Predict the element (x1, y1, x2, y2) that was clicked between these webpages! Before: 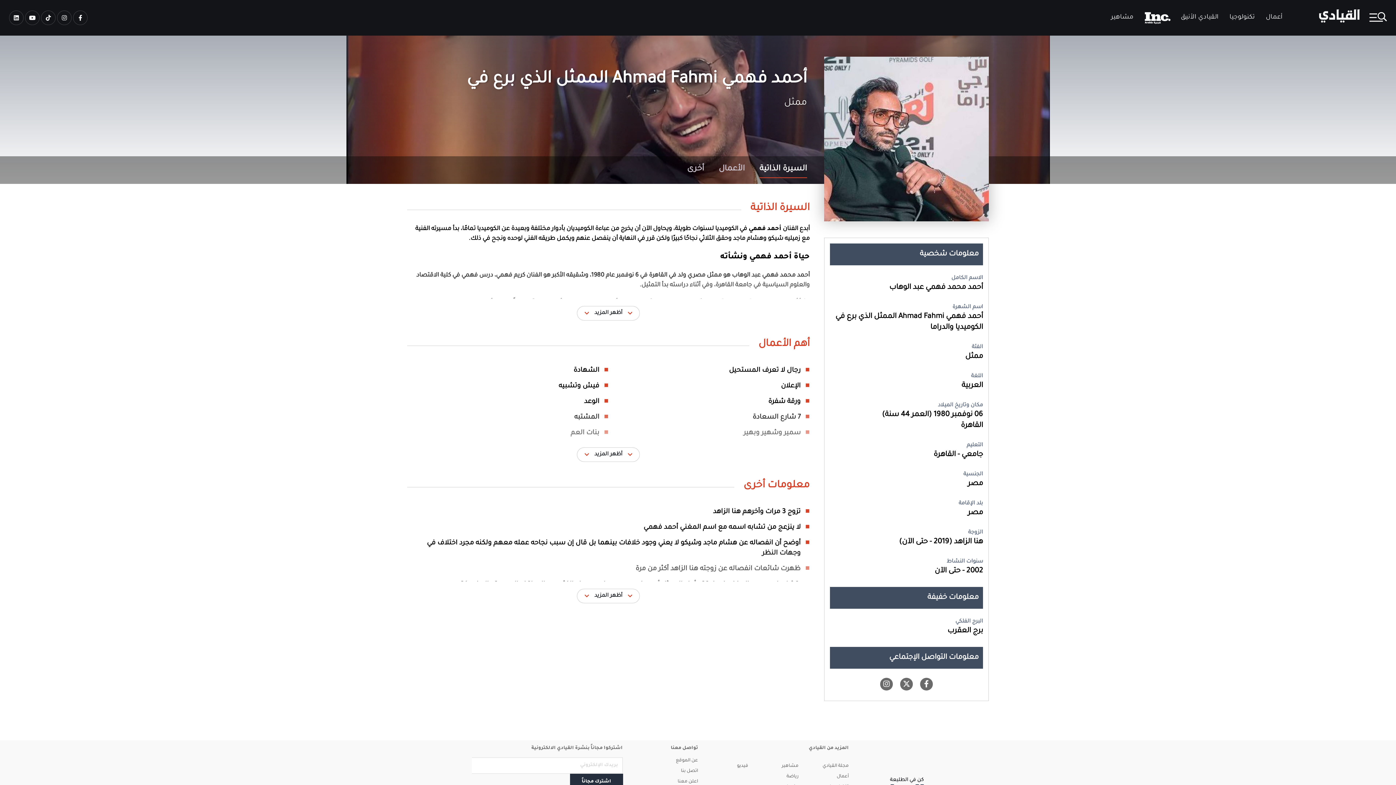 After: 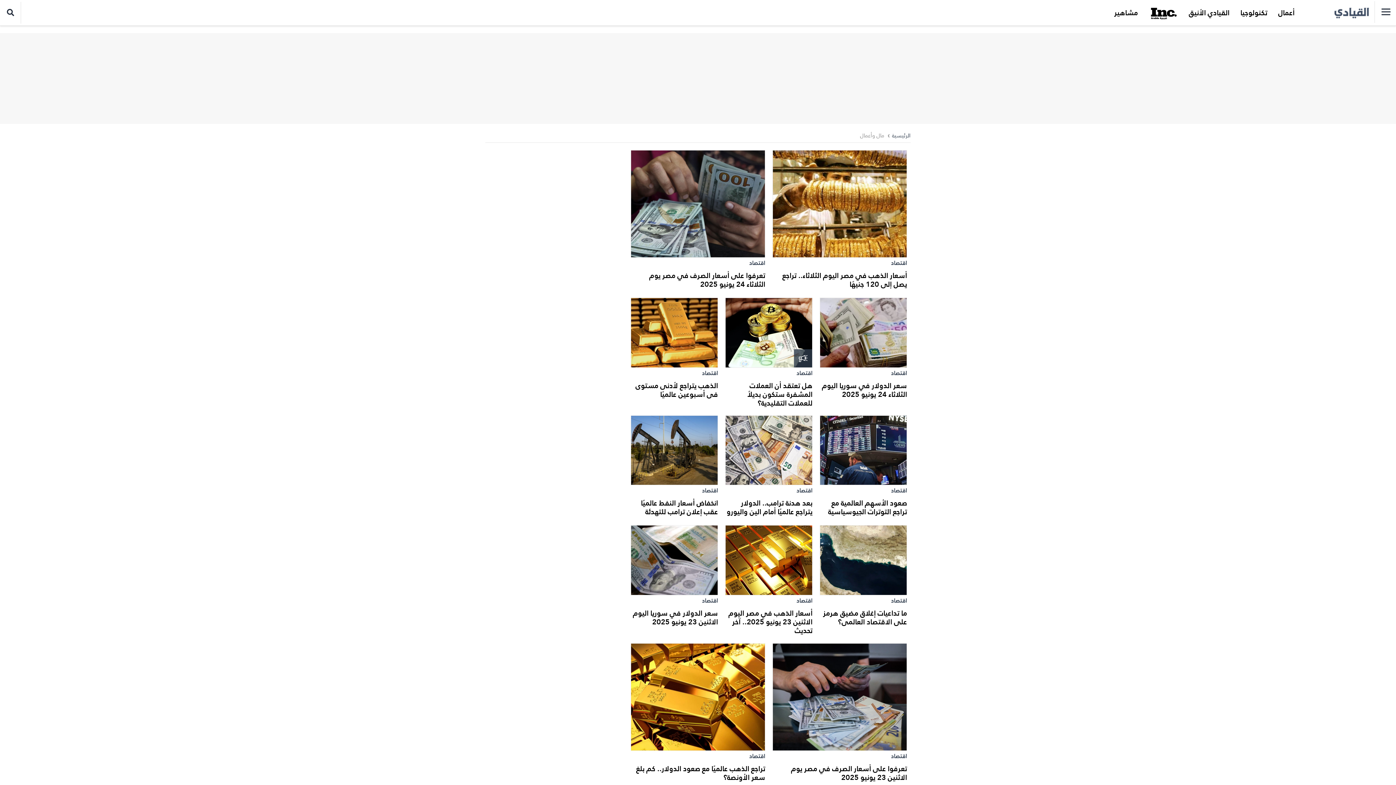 Action: bbox: (1260, 12, 1282, 22) label: أعمال